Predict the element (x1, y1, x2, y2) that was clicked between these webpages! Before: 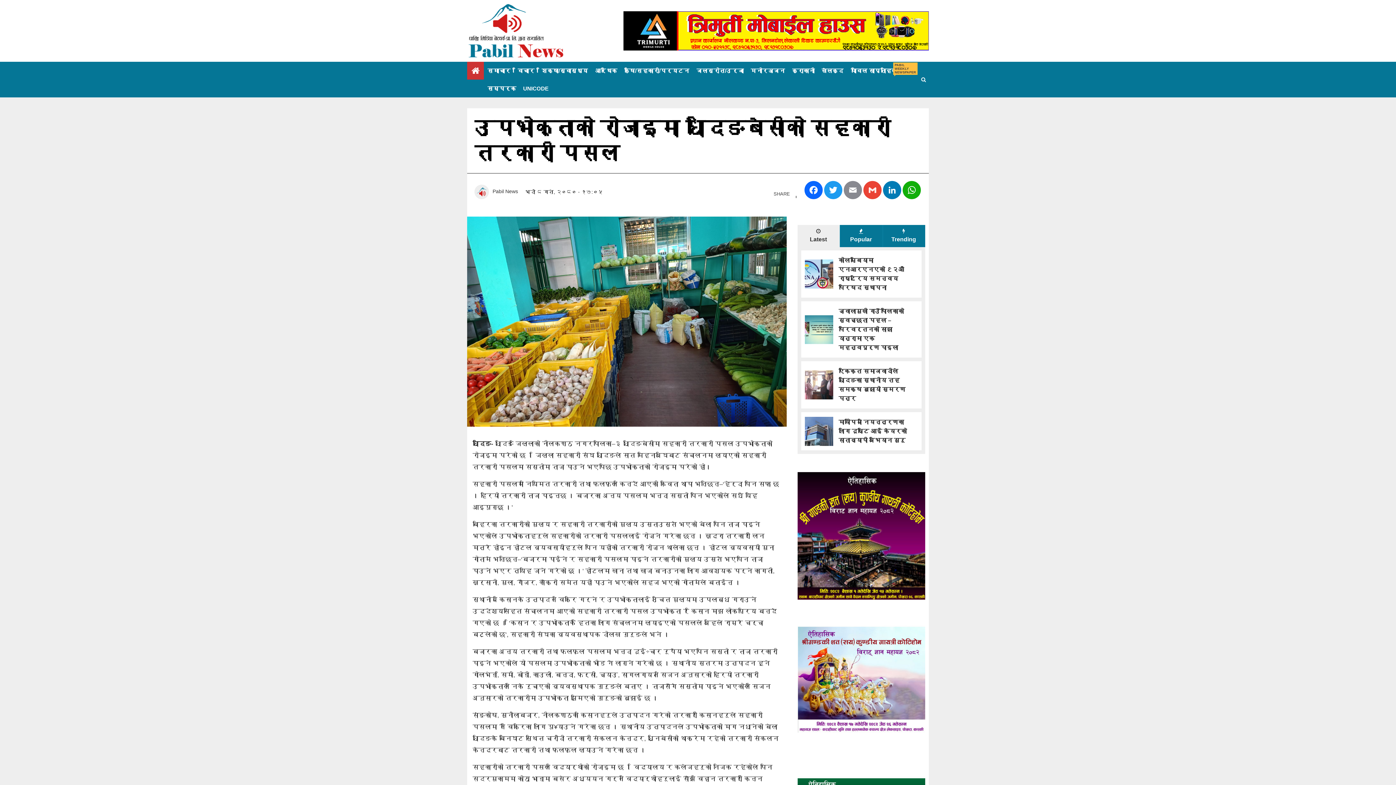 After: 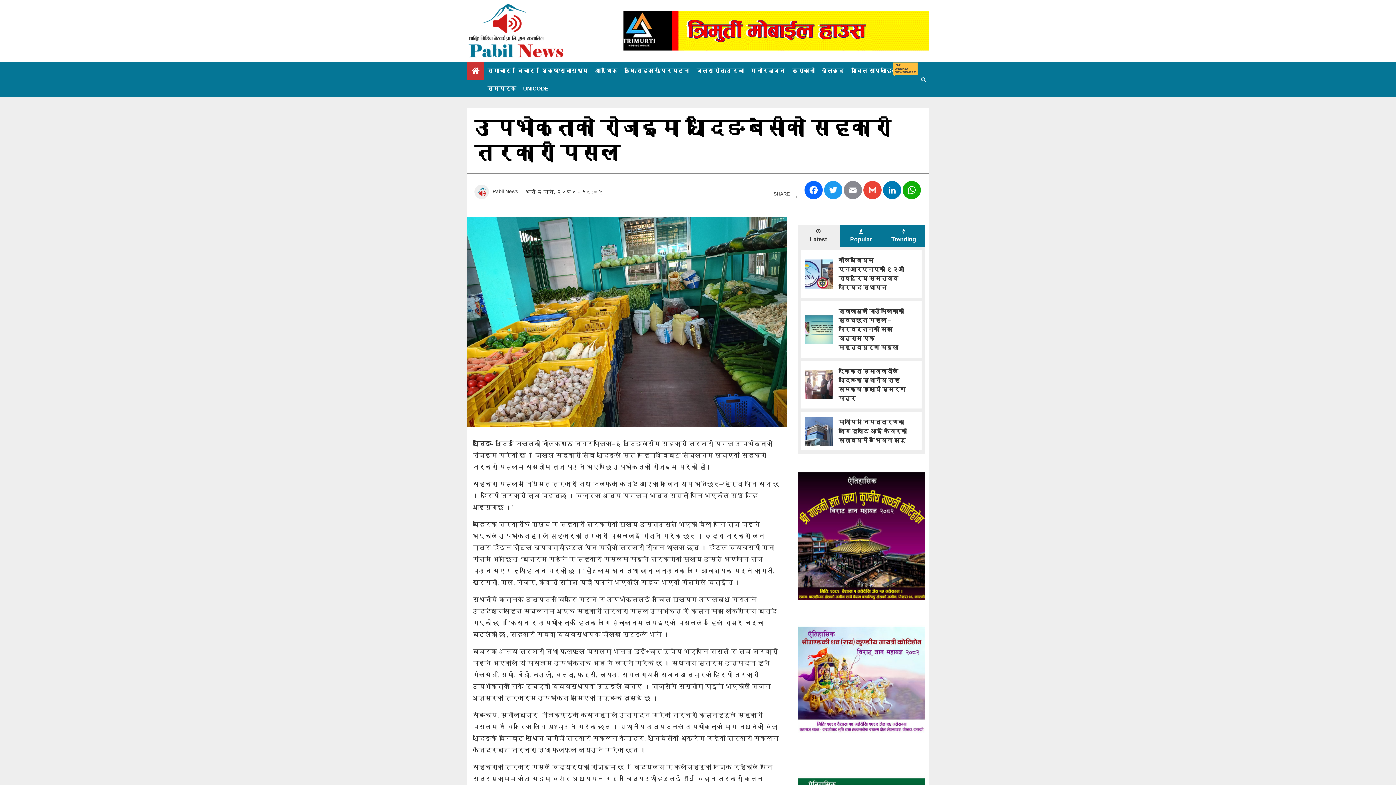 Action: label: Popular bbox: (844, 225, 877, 247)